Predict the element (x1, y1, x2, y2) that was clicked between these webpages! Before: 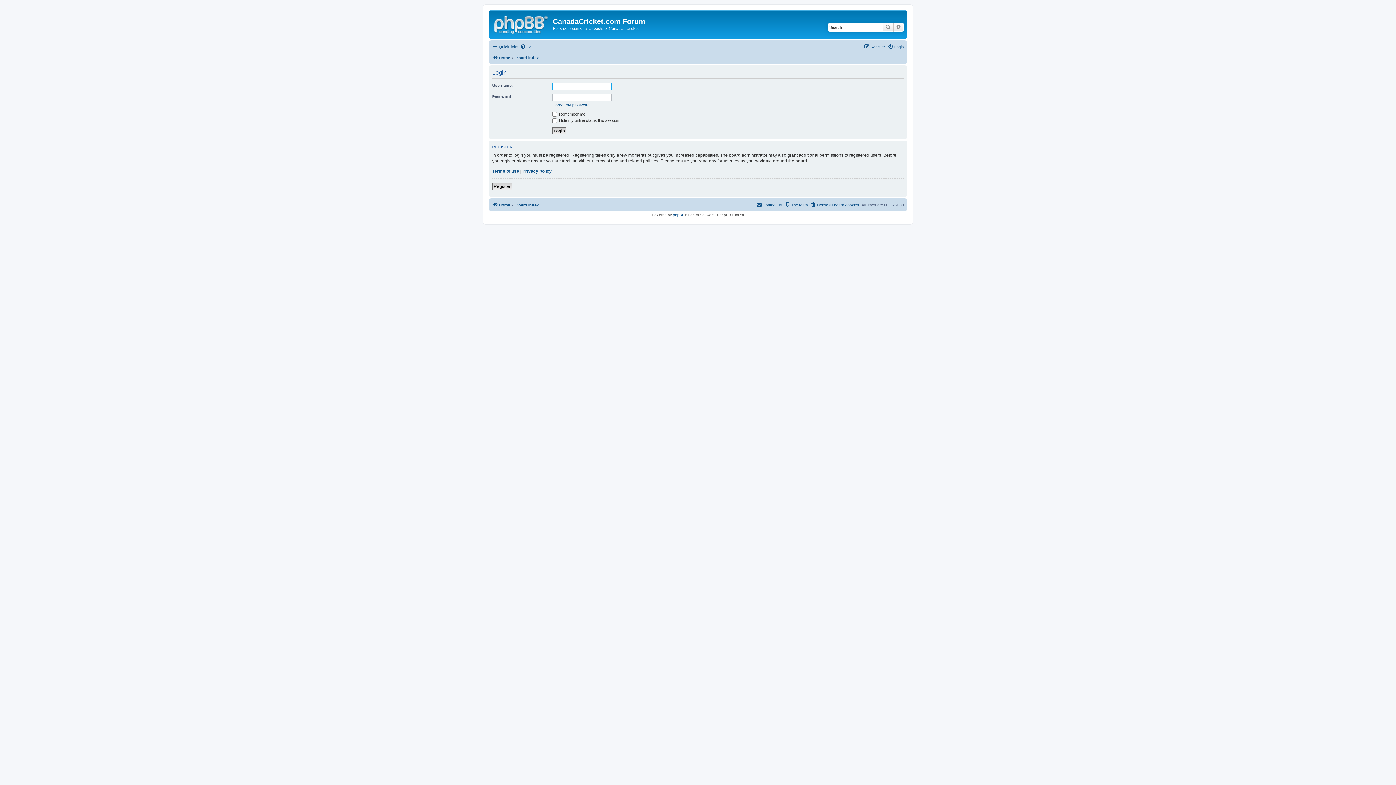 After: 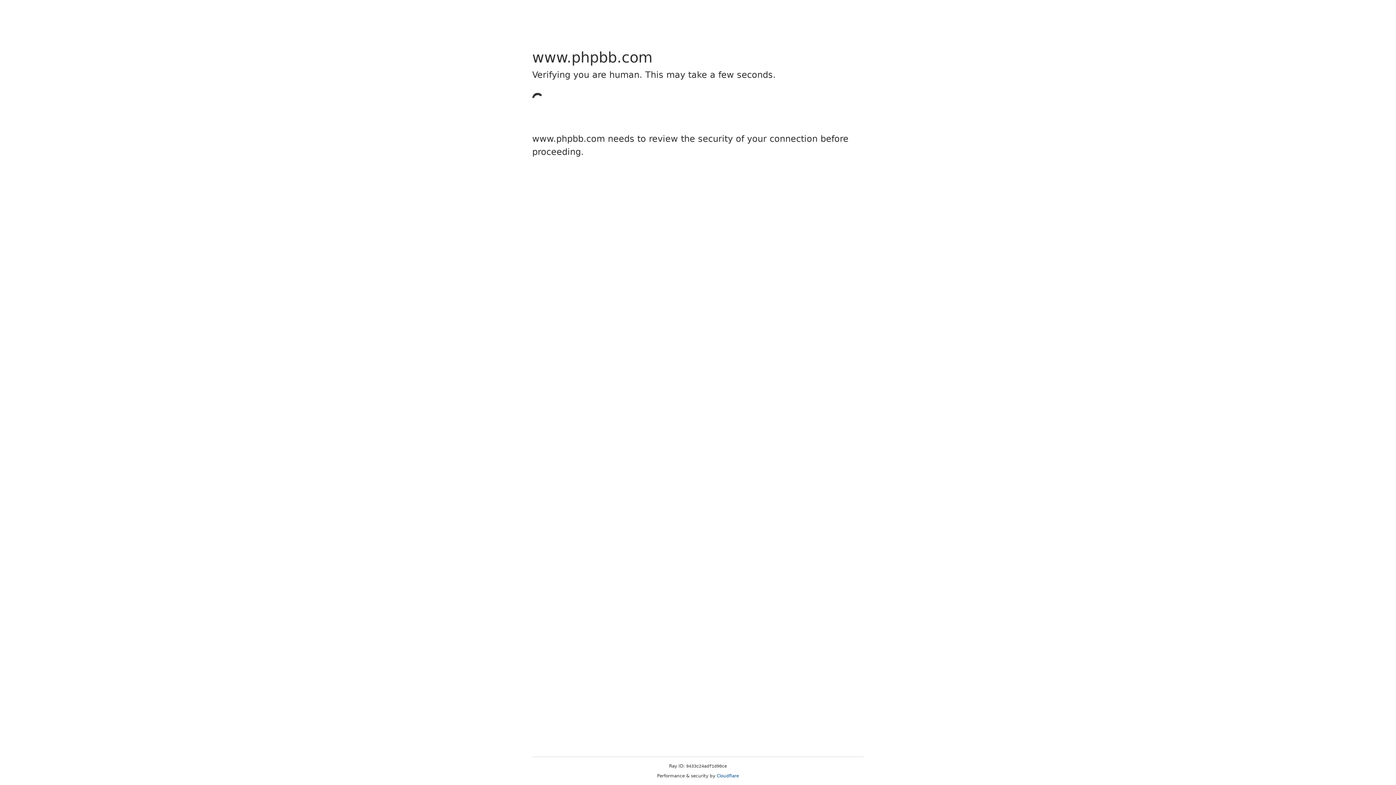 Action: label: phpBB bbox: (673, 213, 684, 217)